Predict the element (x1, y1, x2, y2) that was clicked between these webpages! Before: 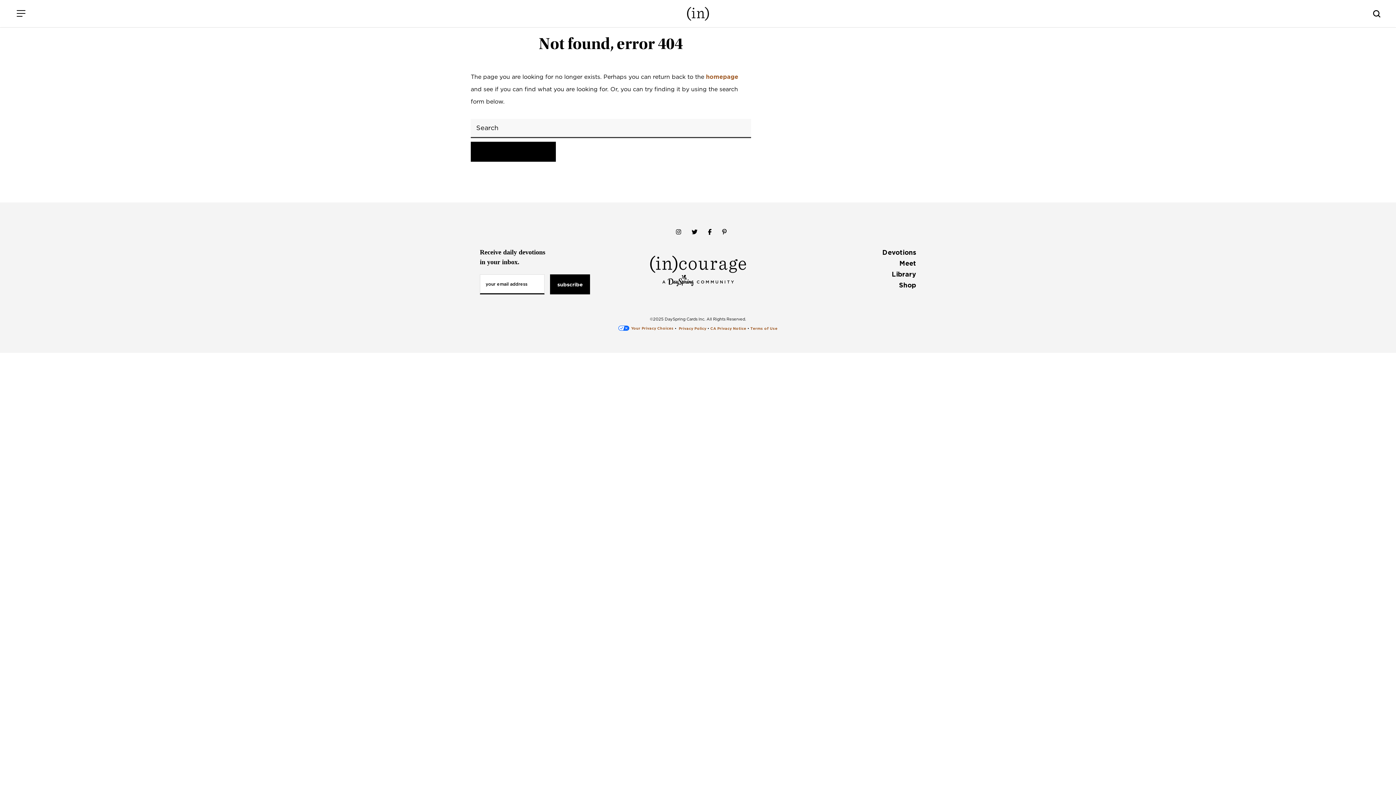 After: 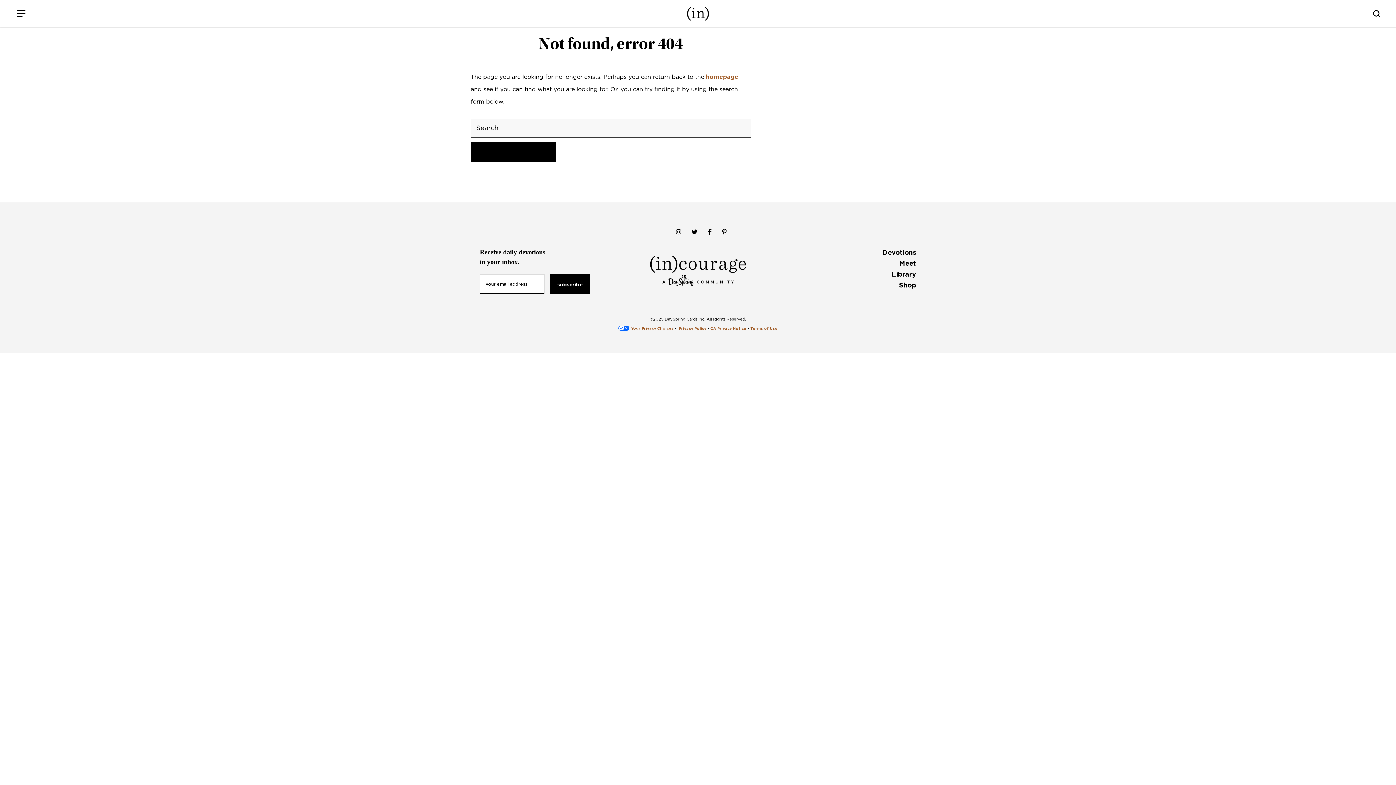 Action: bbox: (665, 220, 685, 244)